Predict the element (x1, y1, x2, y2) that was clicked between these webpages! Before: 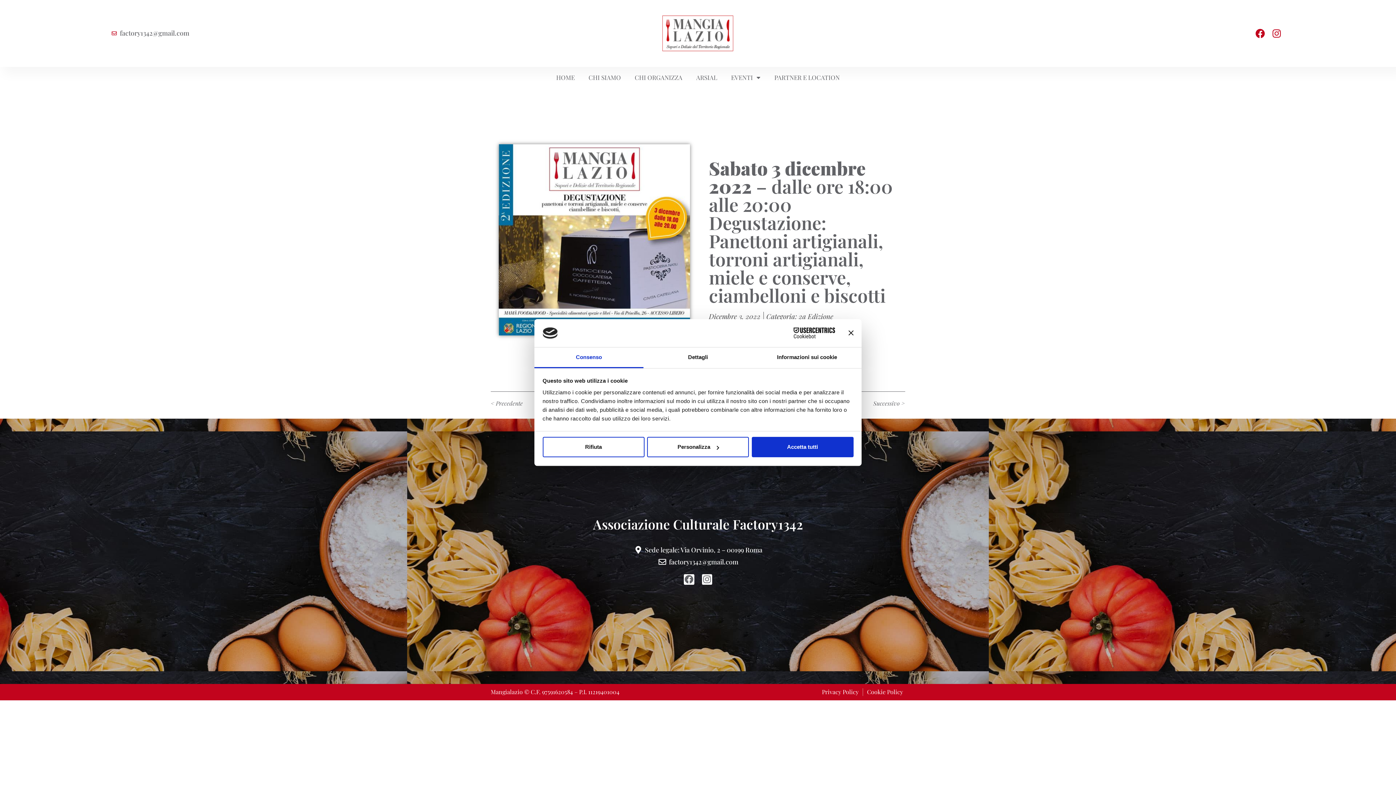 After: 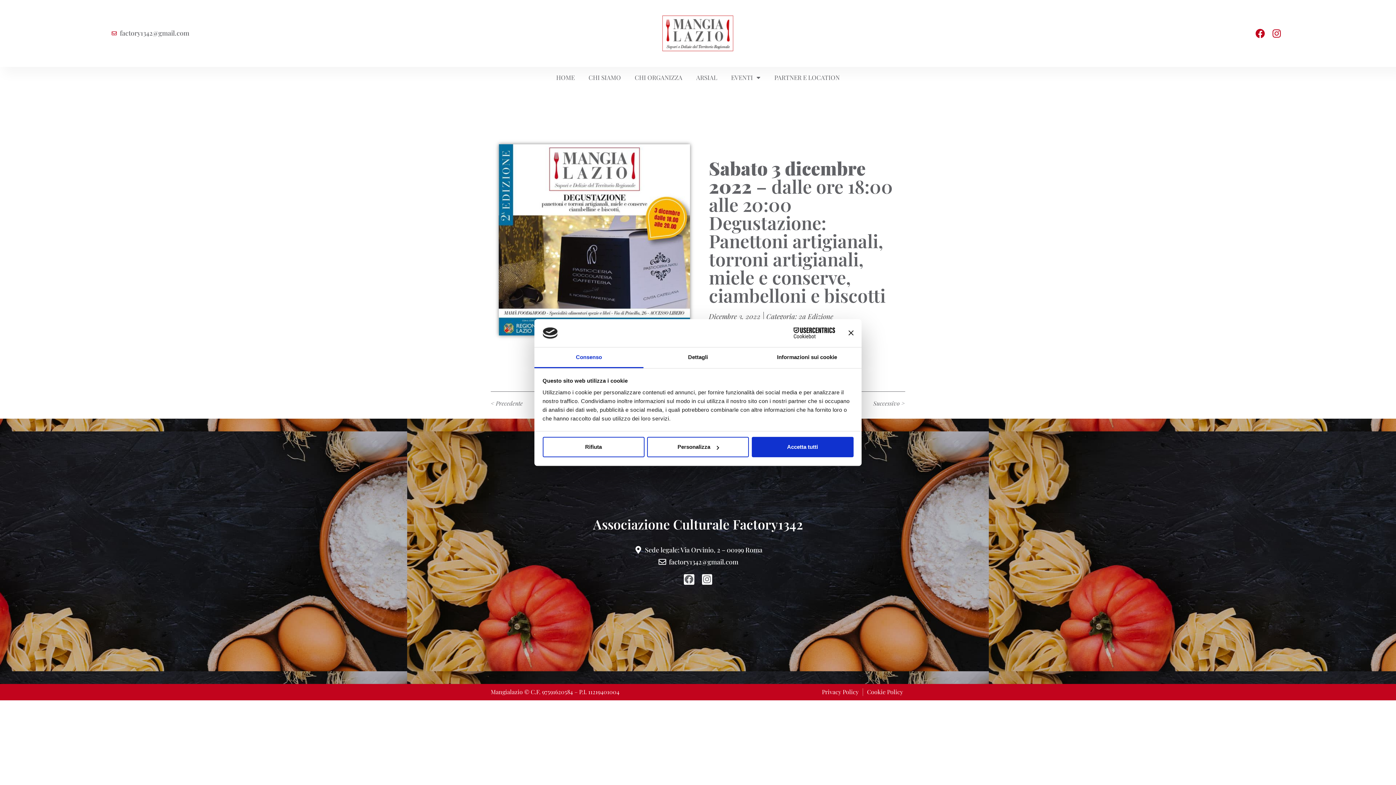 Action: bbox: (771, 327, 835, 338) label: Cookiebot - opens in a new window